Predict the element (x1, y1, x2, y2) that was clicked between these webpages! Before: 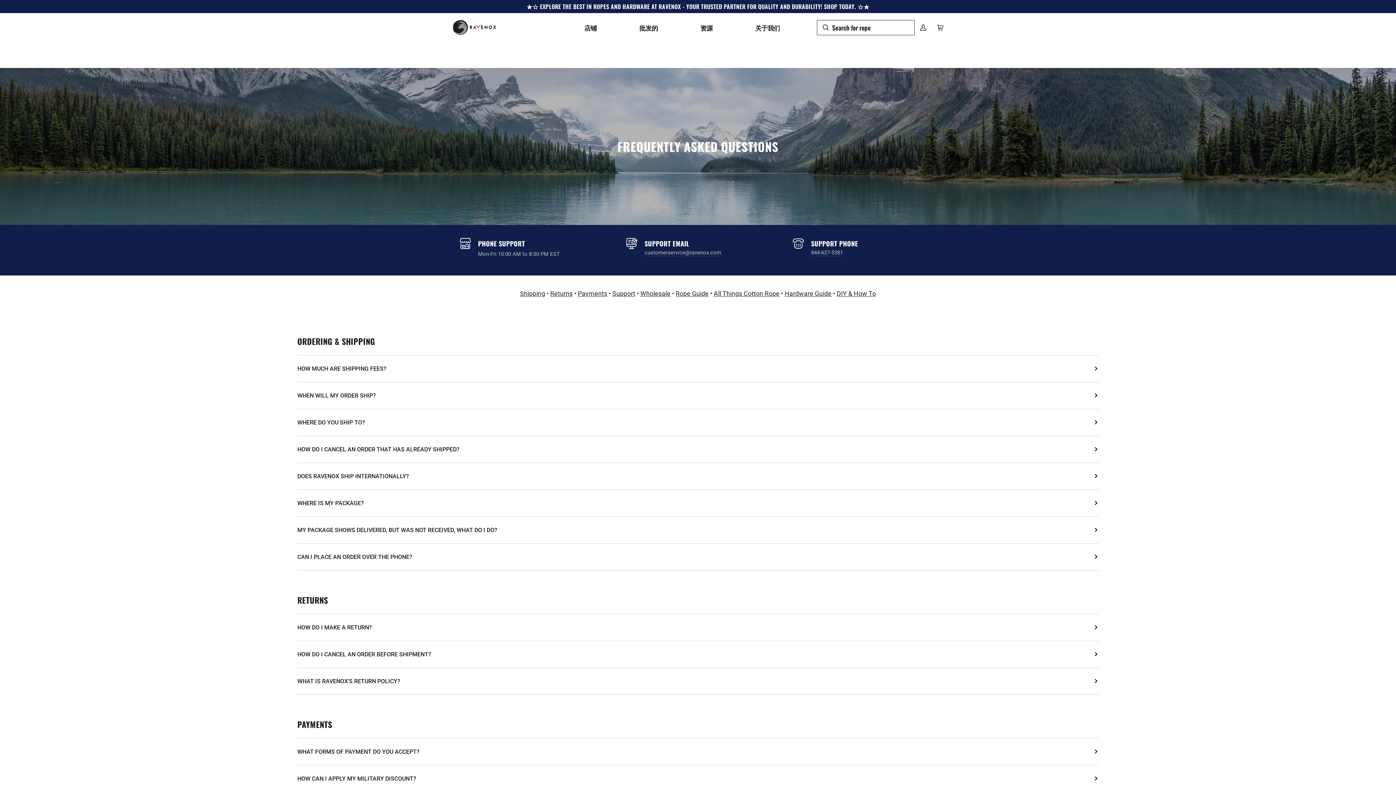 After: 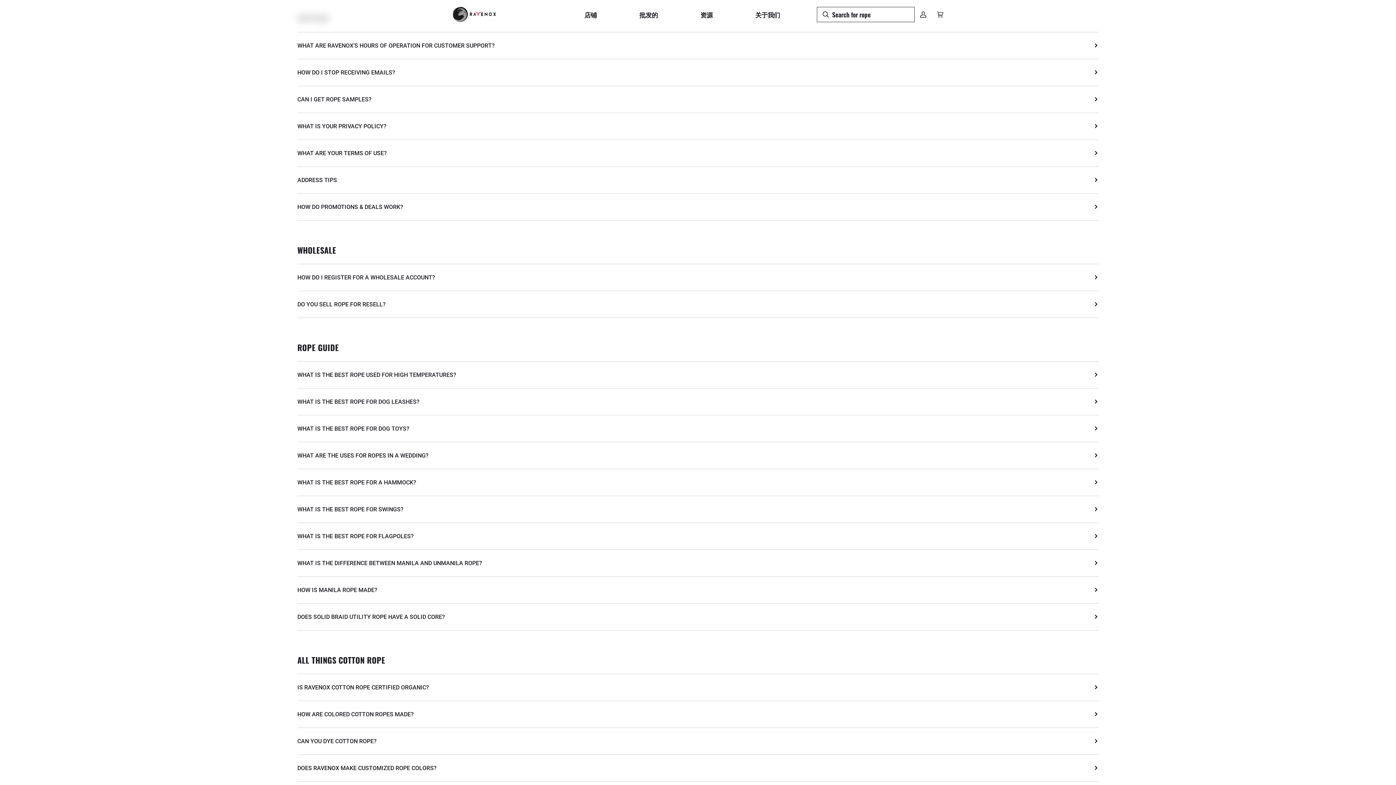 Action: bbox: (612, 290, 635, 297) label: Support